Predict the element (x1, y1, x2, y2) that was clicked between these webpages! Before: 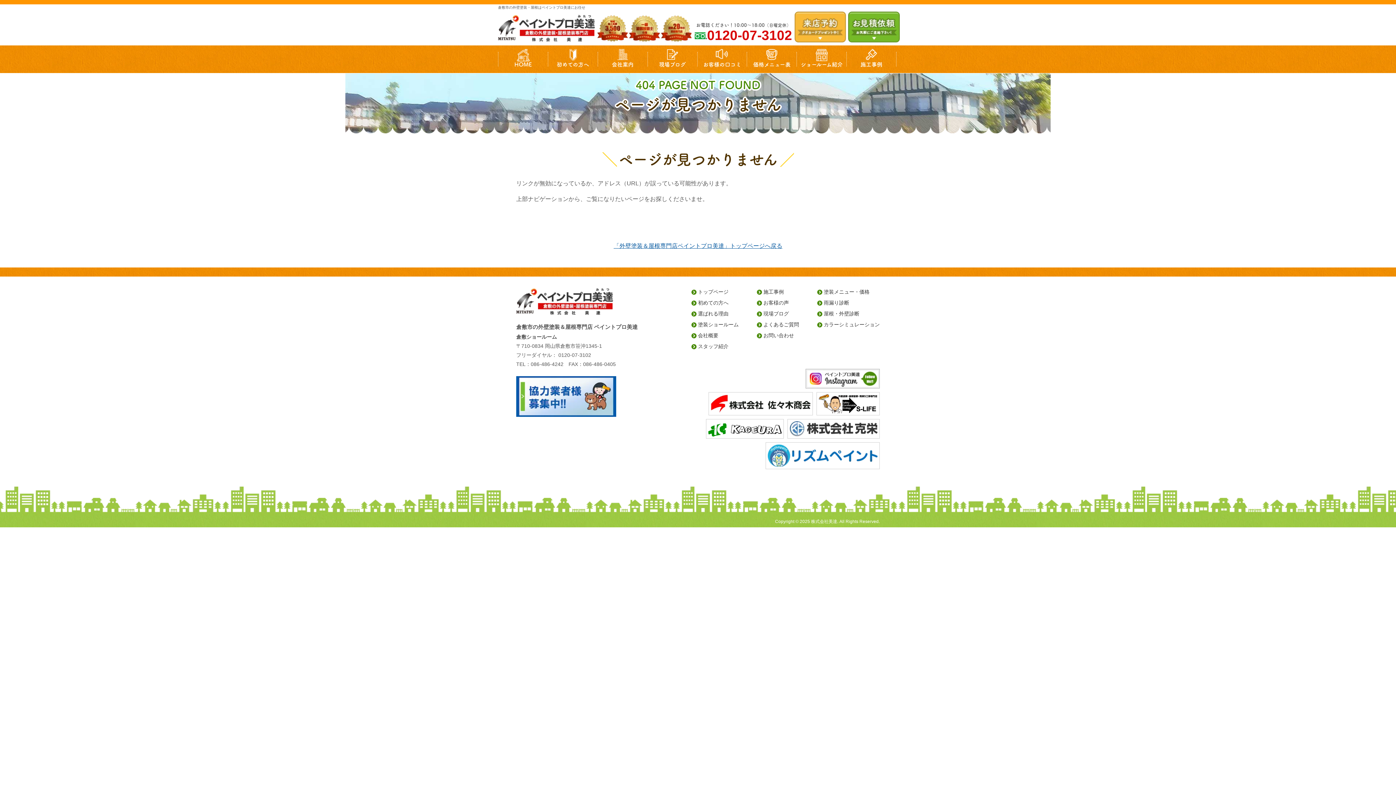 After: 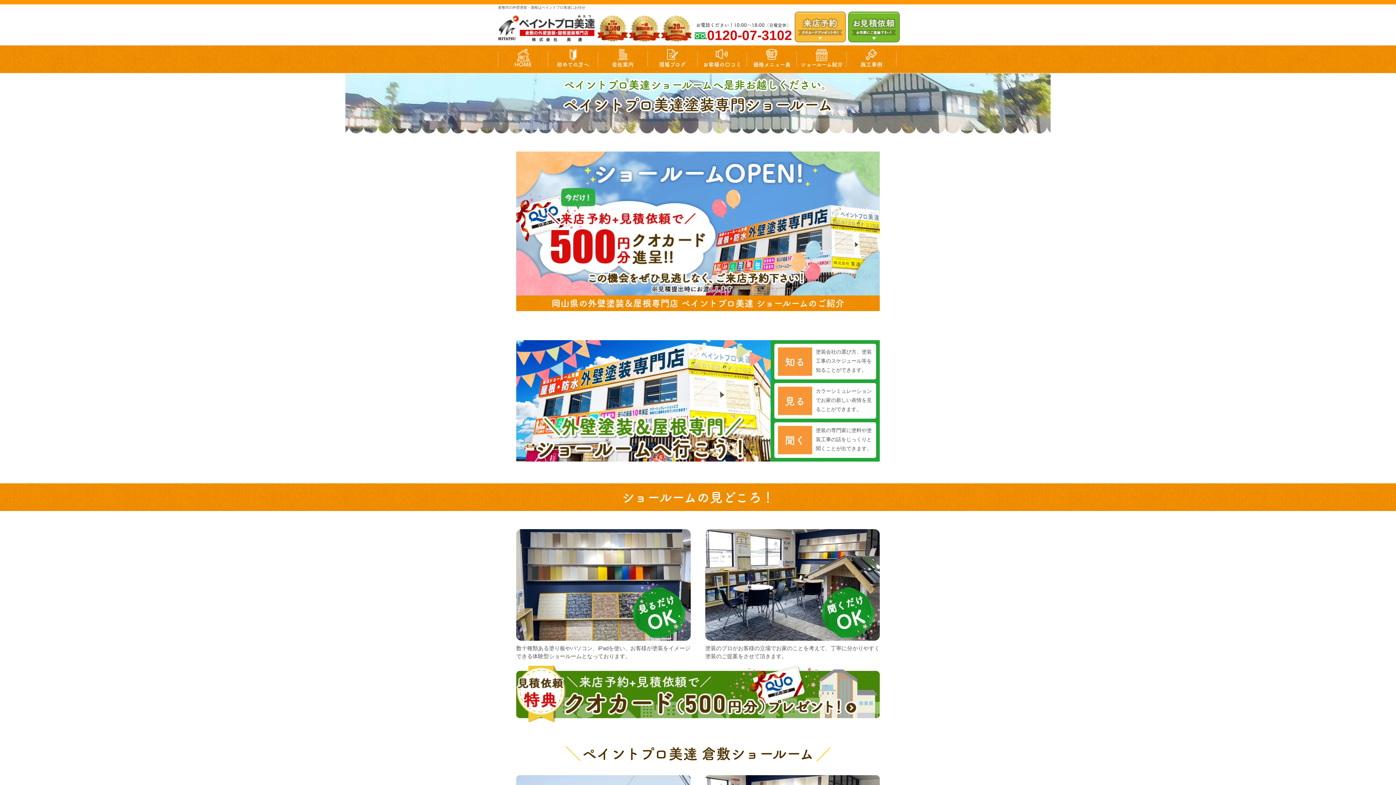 Action: label: ショールーム紹介 bbox: (799, 48, 844, 70)